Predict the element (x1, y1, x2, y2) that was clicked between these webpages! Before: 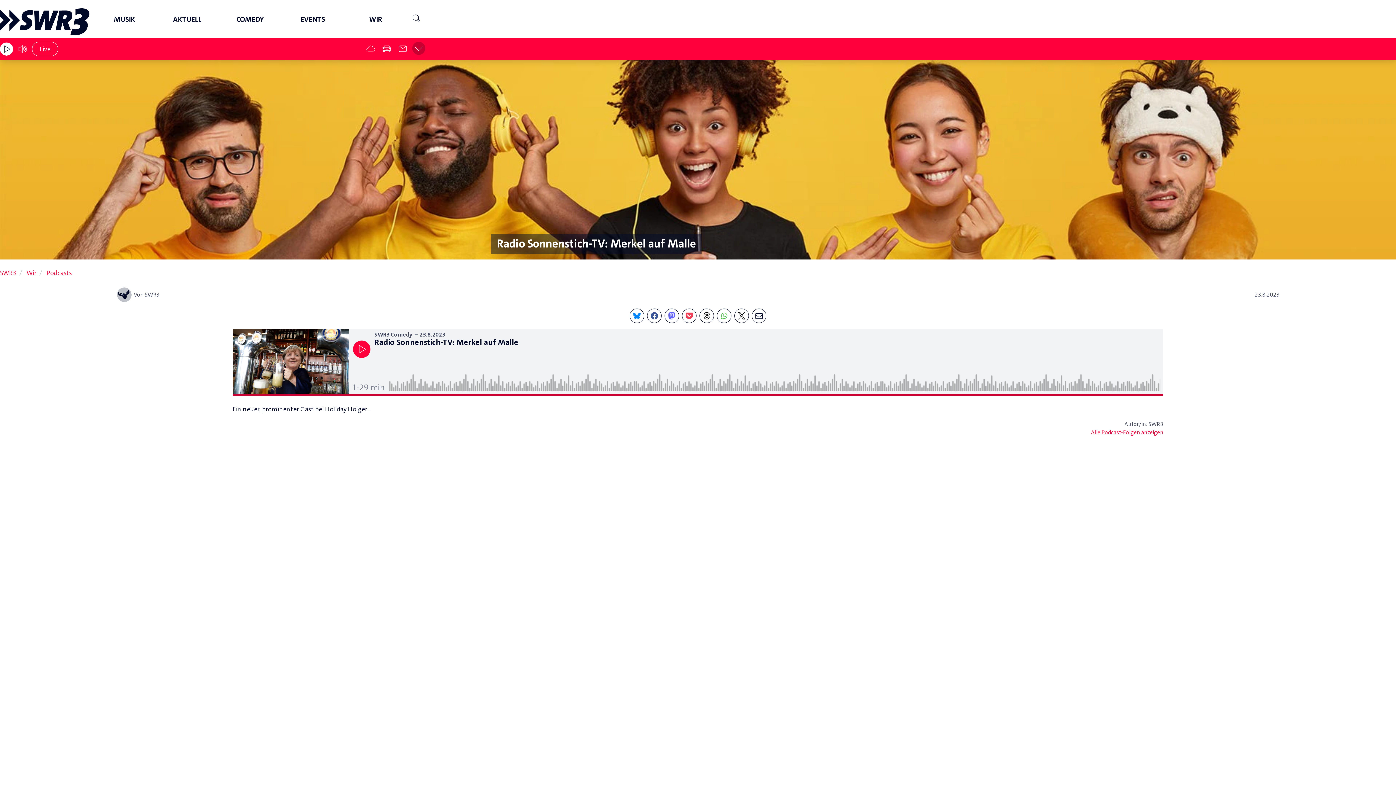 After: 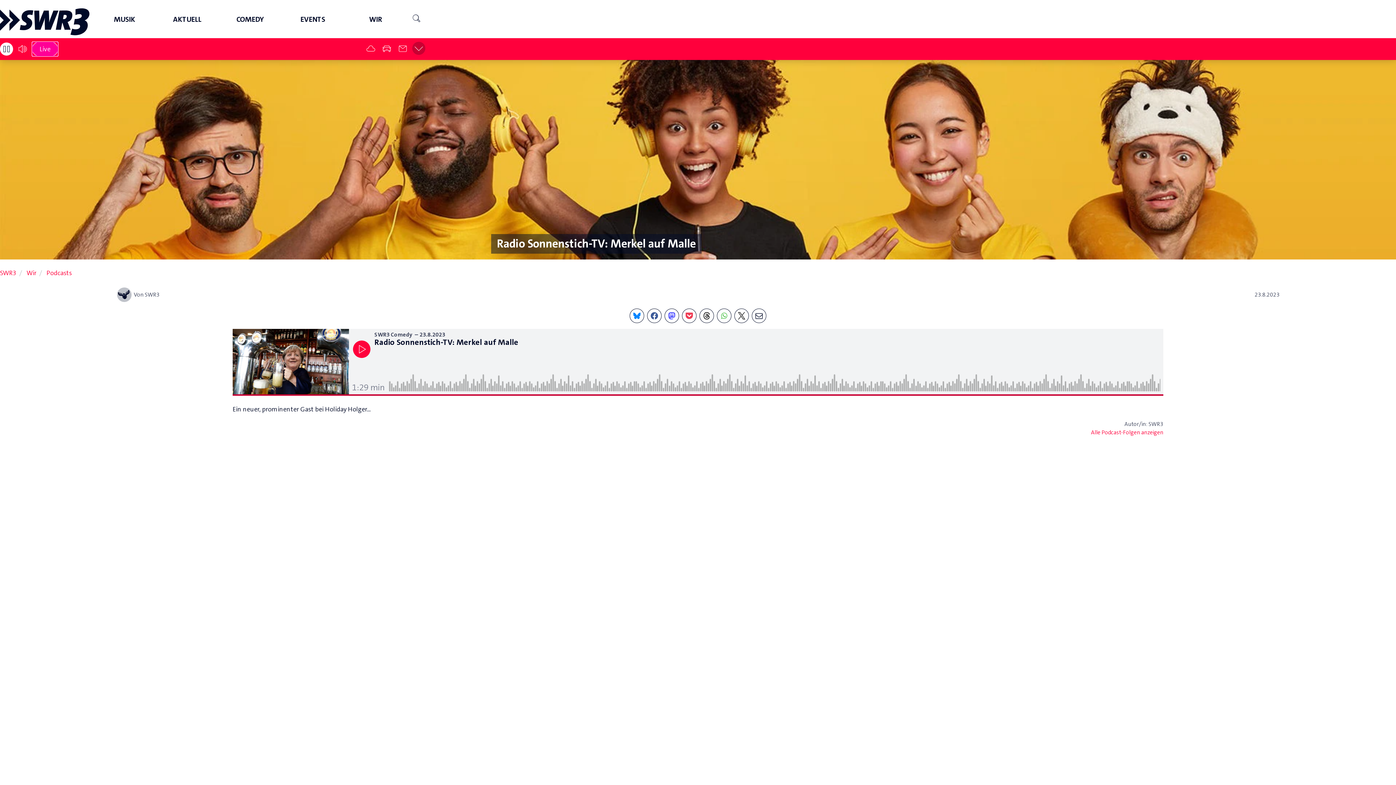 Action: bbox: (32, 41, 58, 56) label: Live